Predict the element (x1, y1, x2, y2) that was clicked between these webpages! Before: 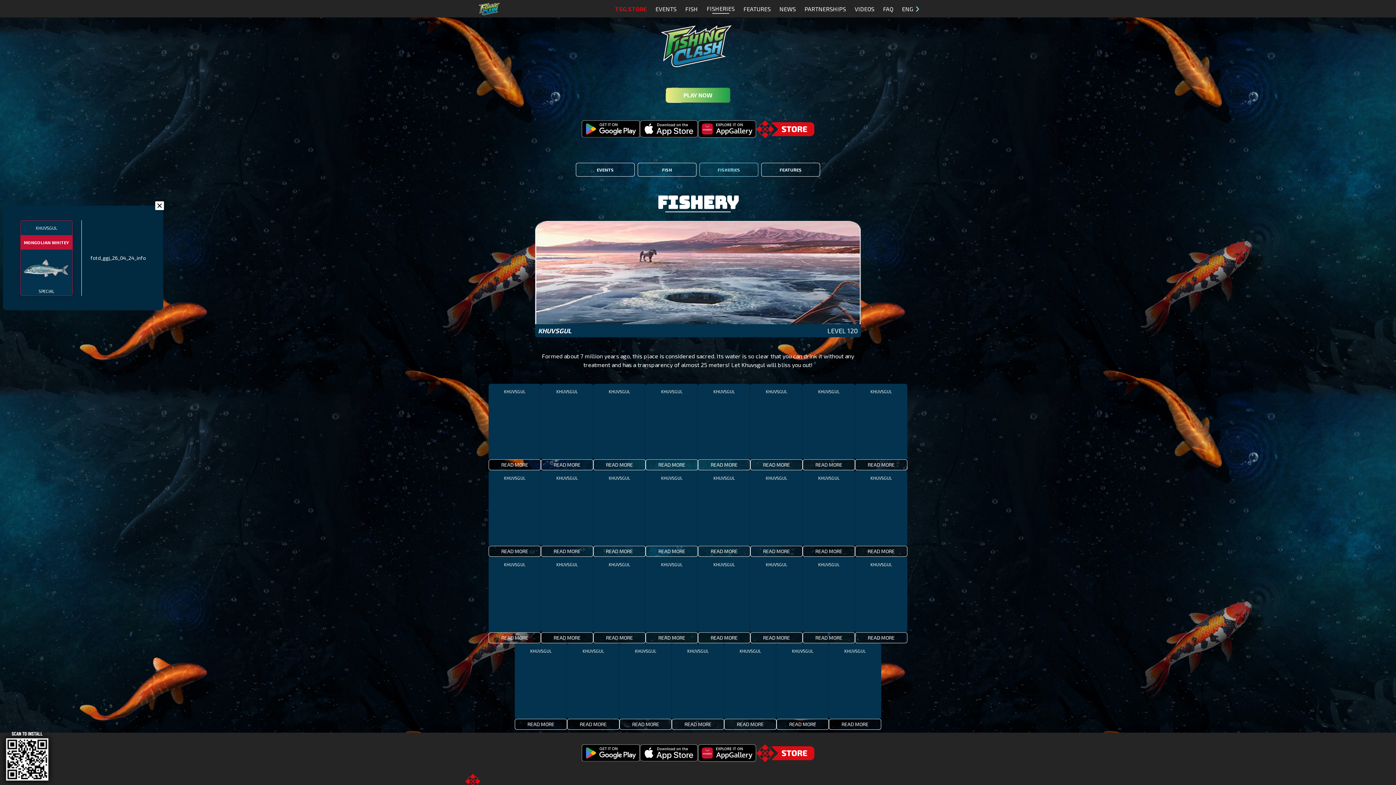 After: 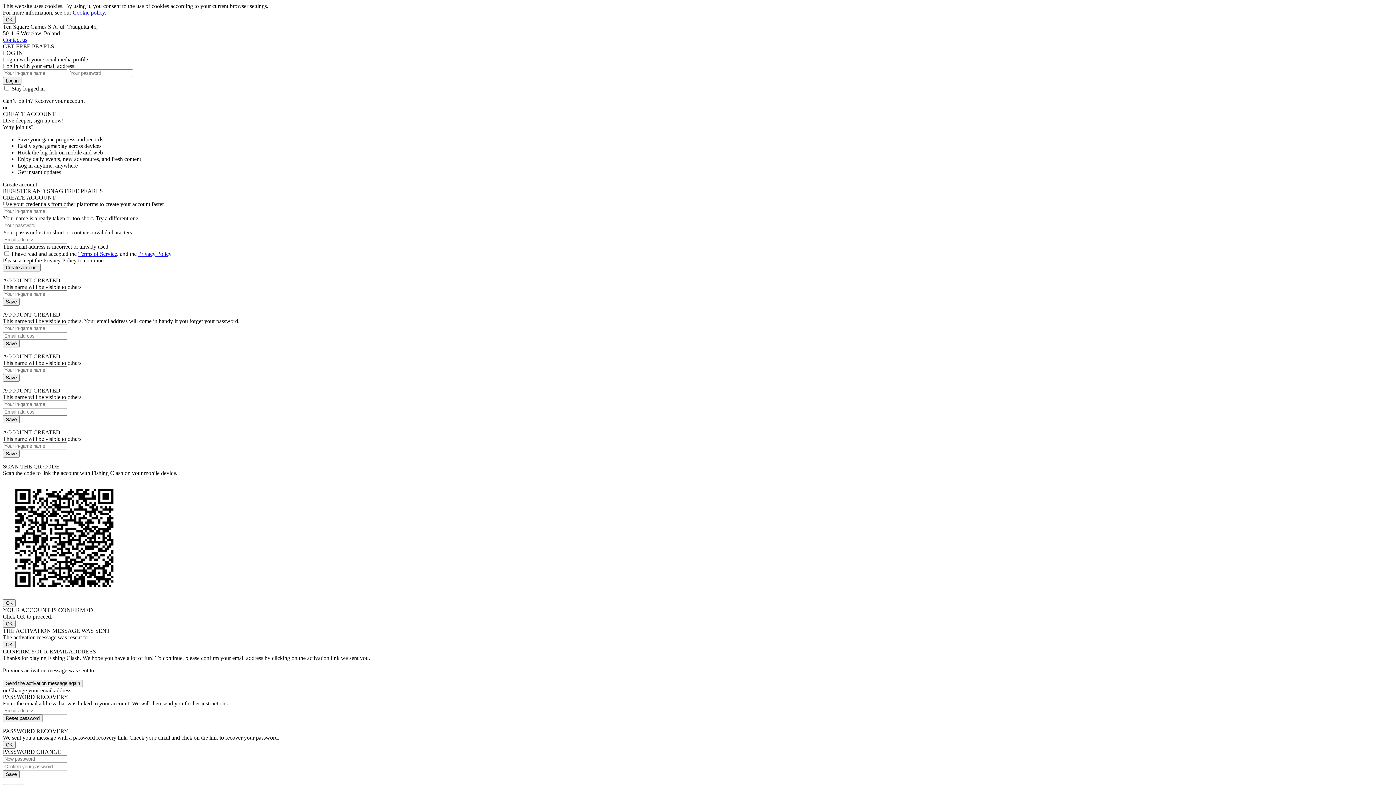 Action: label: PLAY NOW bbox: (666, 91, 730, 98)